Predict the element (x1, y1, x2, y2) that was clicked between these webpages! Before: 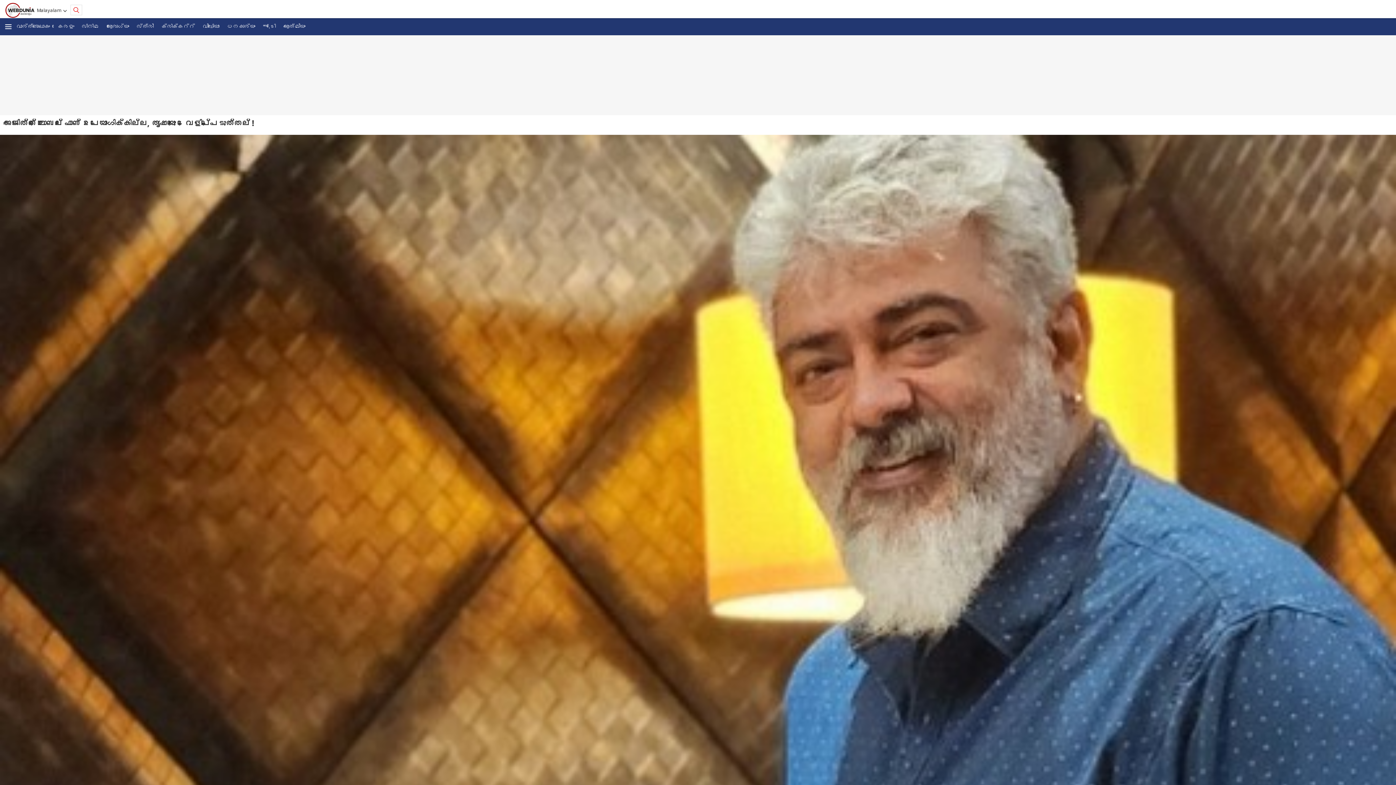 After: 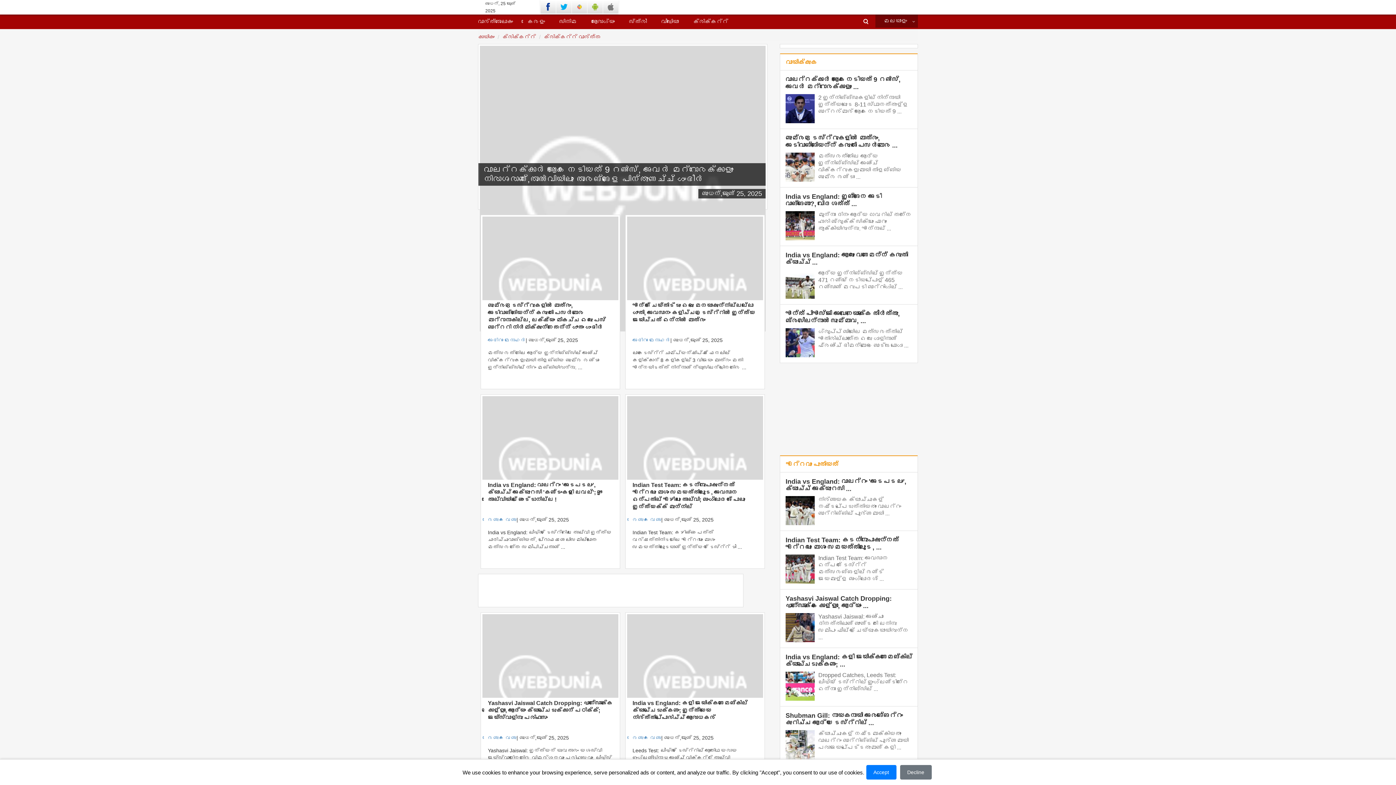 Action: bbox: (157, 18, 198, 34) label: ക്രിക്കറ്റ്‌